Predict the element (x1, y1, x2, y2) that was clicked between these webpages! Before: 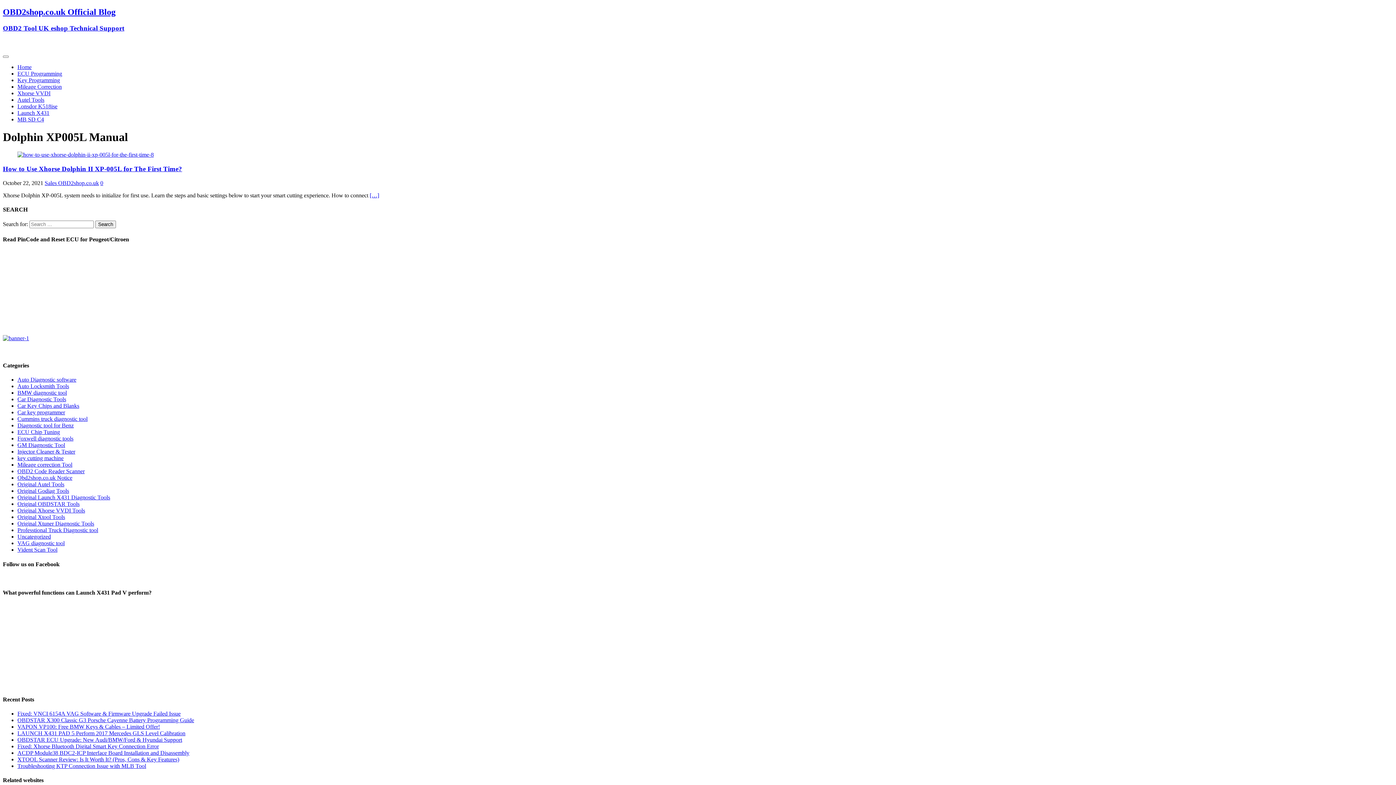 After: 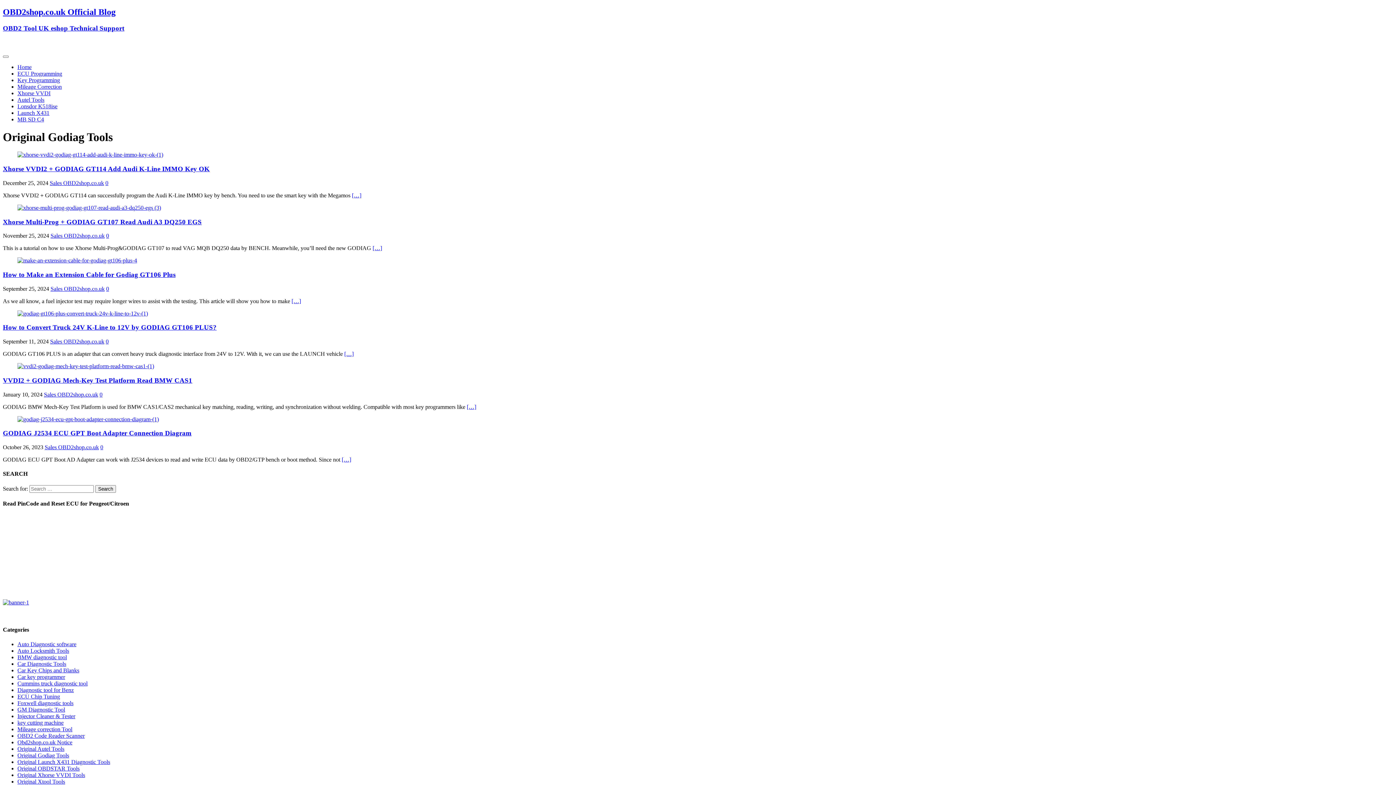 Action: label: Original Godiag Tools bbox: (17, 488, 69, 494)